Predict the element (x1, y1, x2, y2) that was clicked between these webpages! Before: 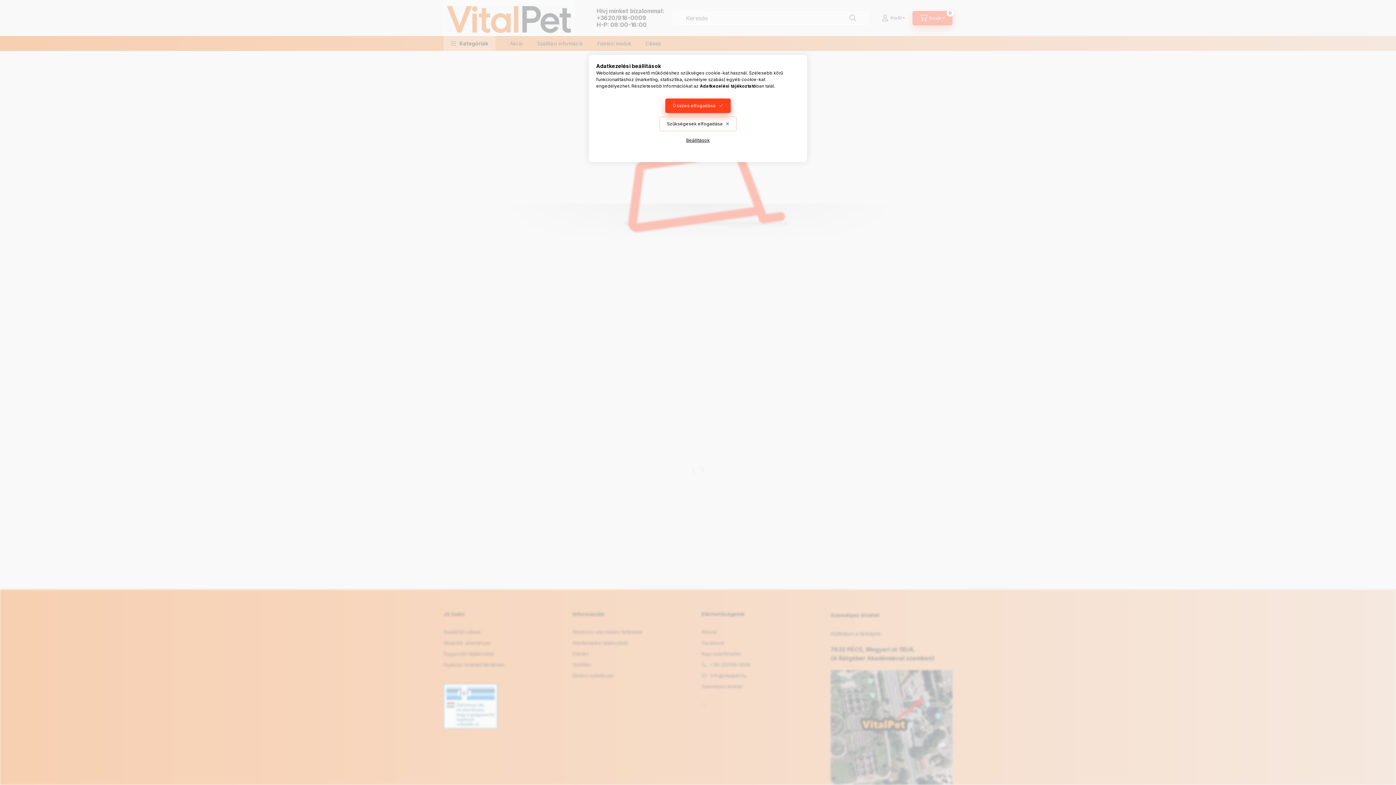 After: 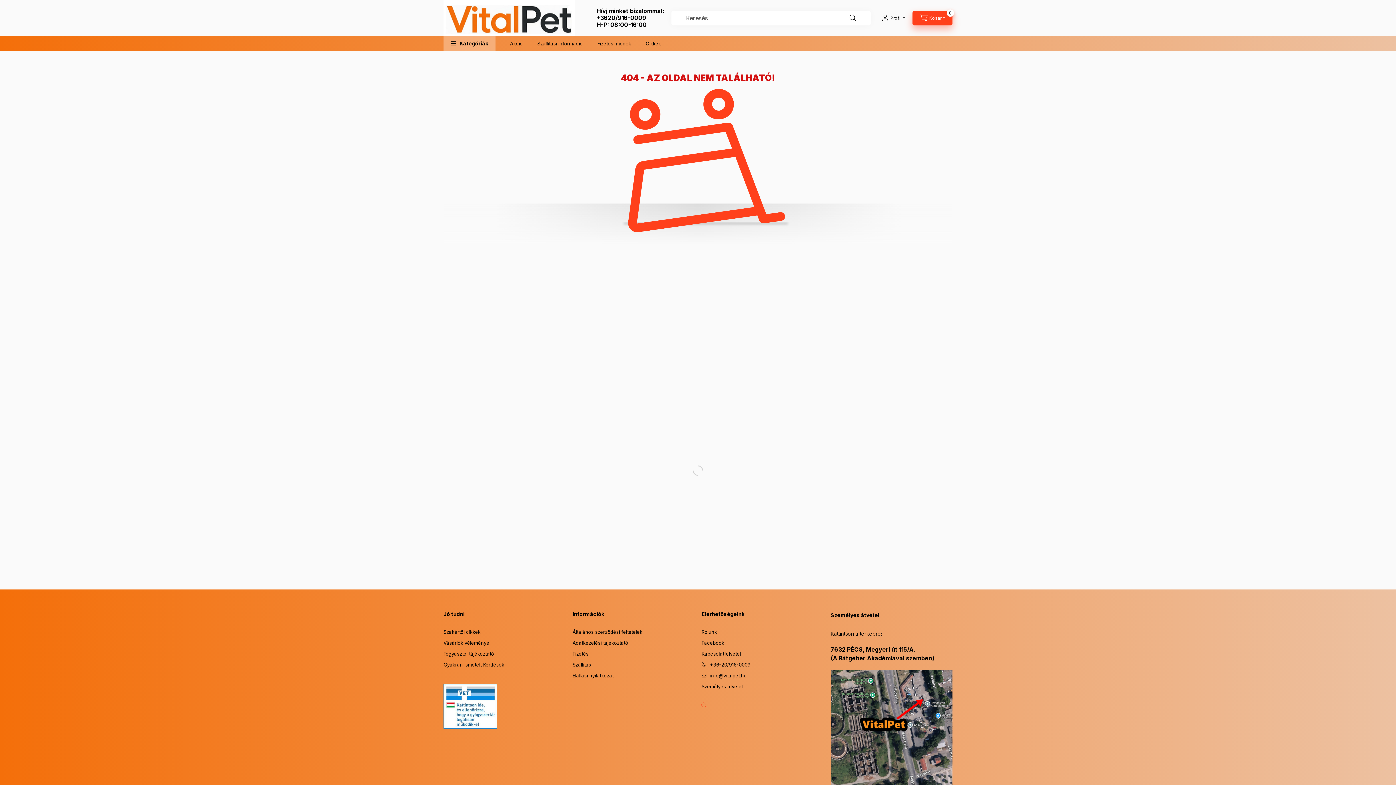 Action: label: Összes elfogadása bbox: (665, 98, 730, 113)